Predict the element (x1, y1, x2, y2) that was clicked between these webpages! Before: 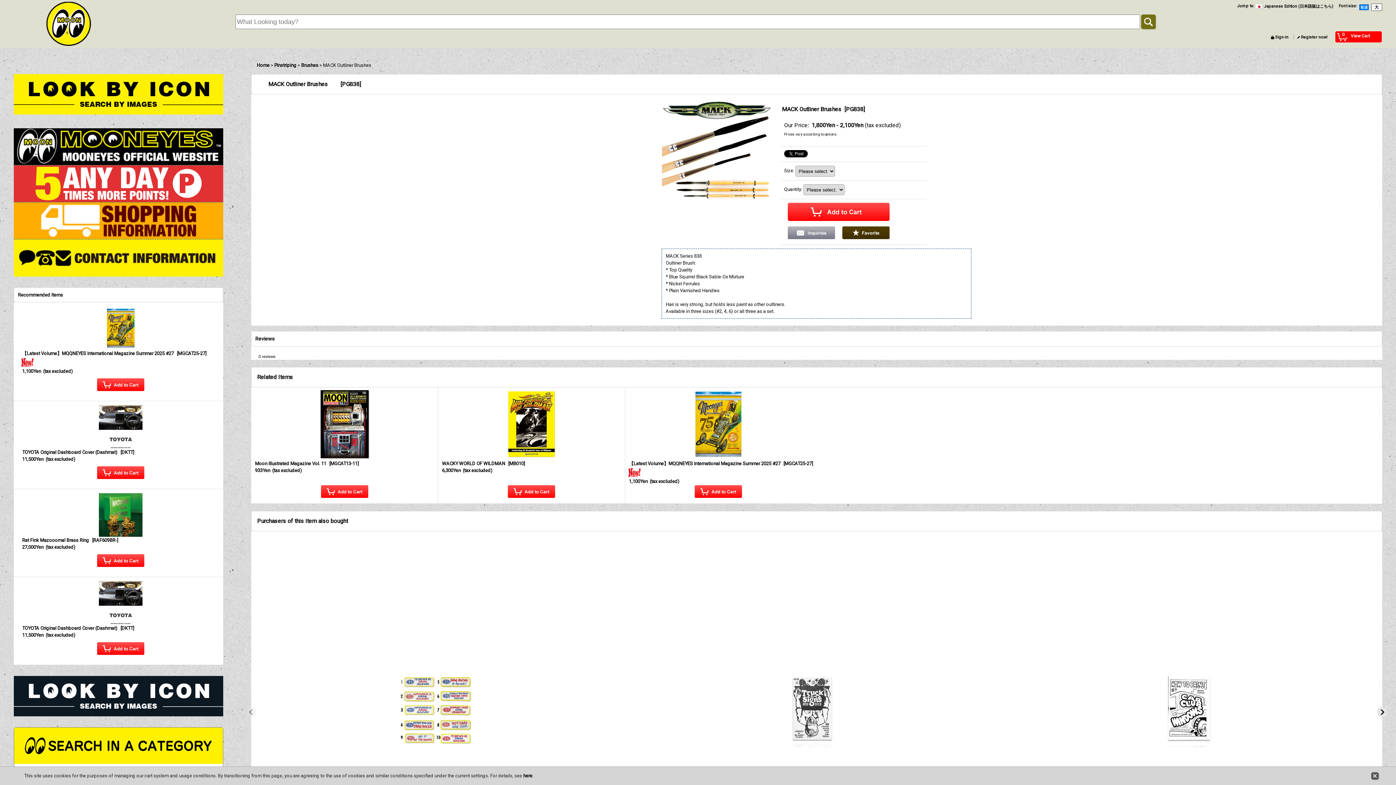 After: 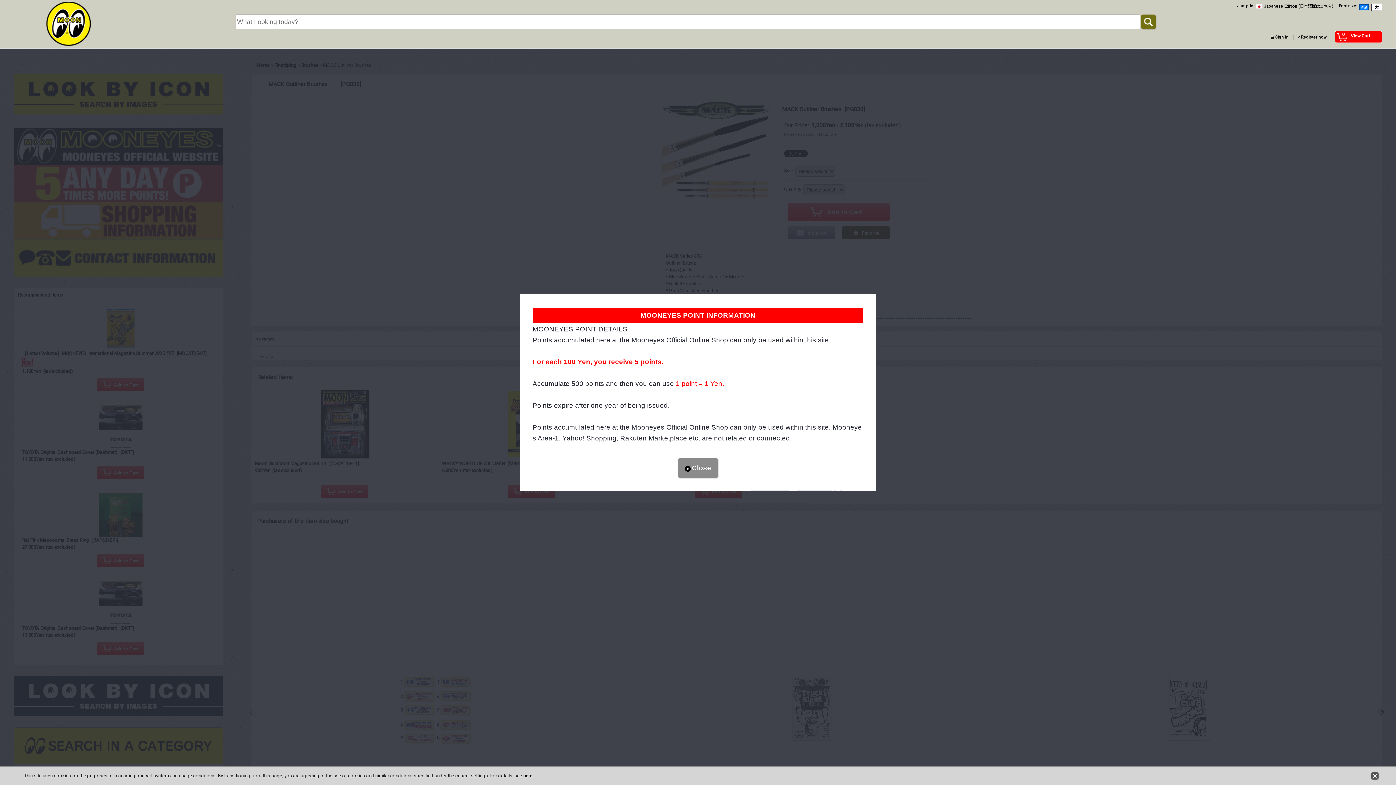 Action: bbox: (13, 180, 223, 186)